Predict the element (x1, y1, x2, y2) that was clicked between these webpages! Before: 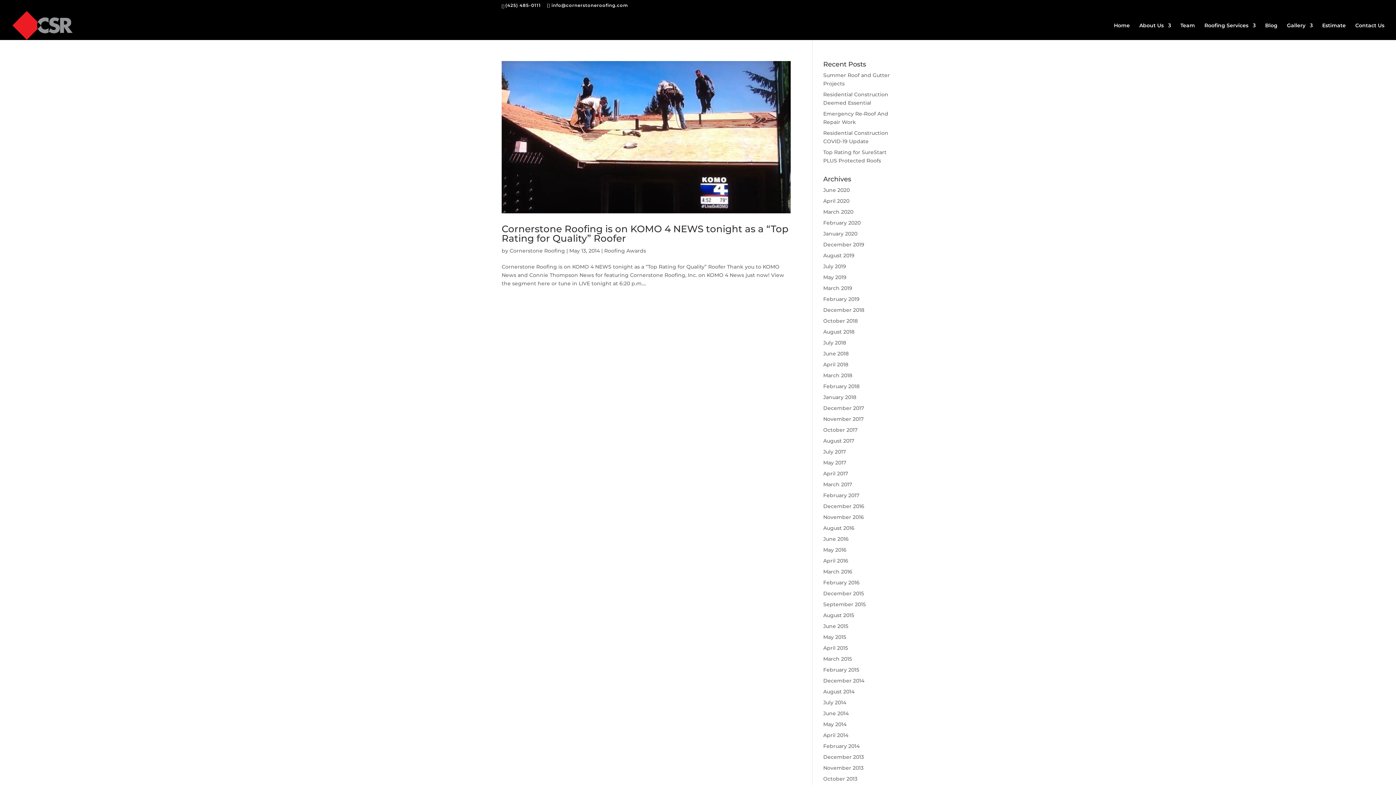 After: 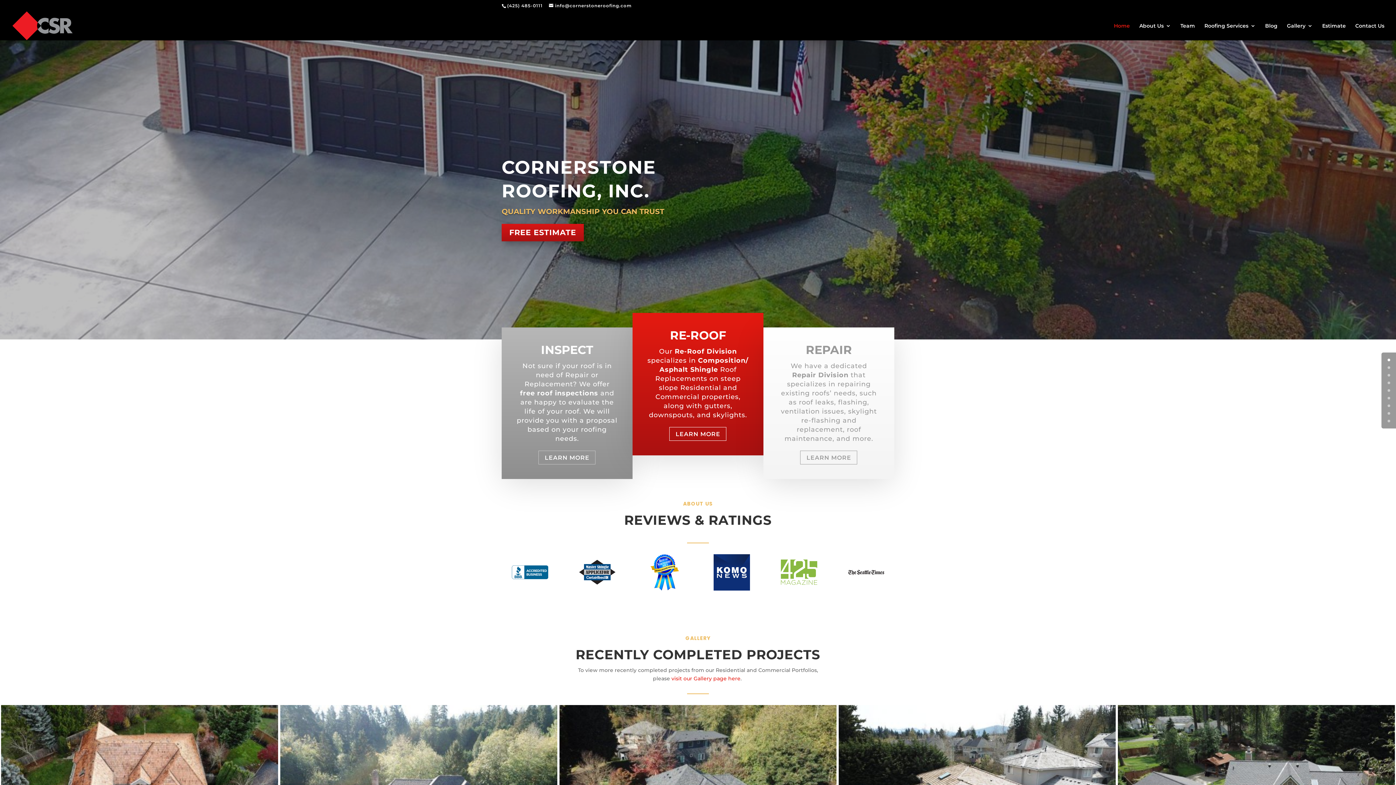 Action: bbox: (1114, 22, 1130, 40) label: Home